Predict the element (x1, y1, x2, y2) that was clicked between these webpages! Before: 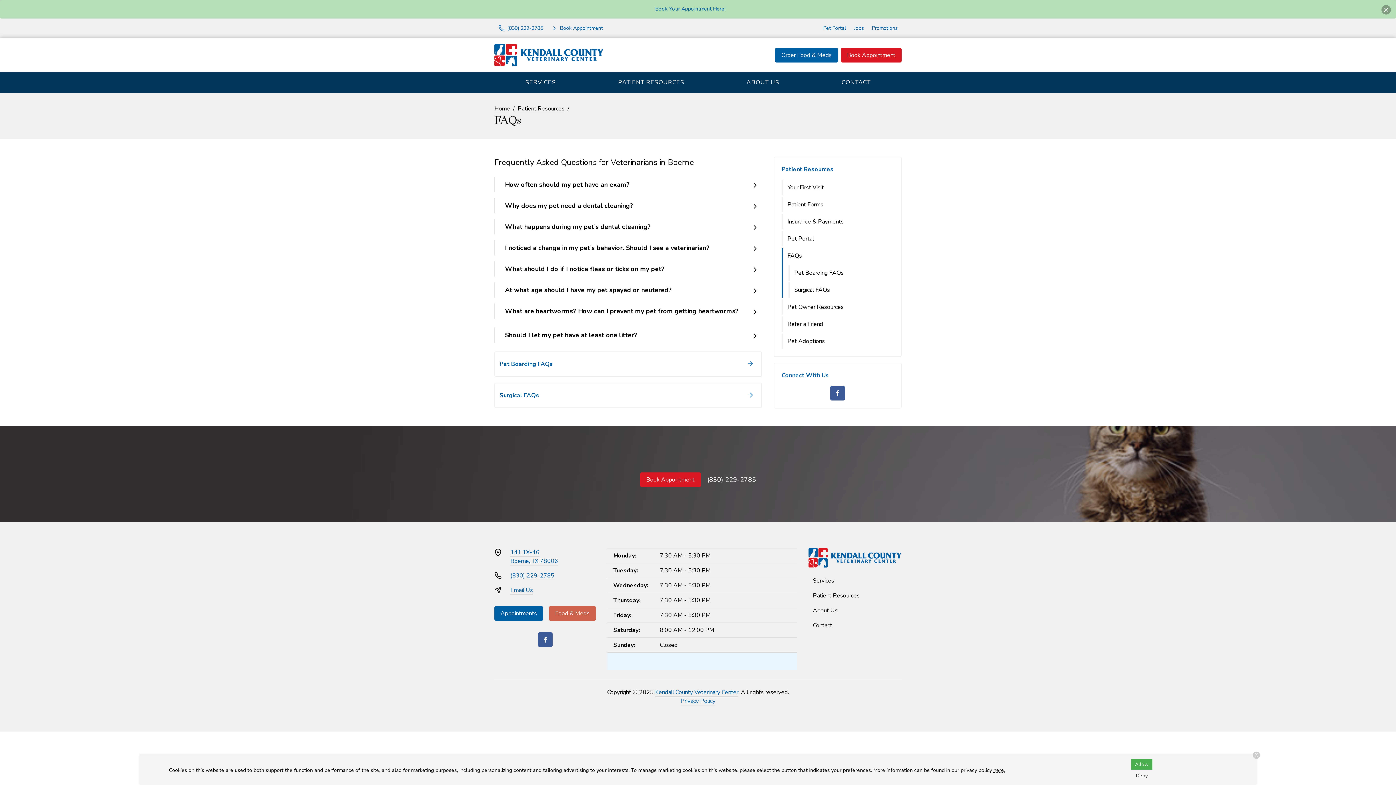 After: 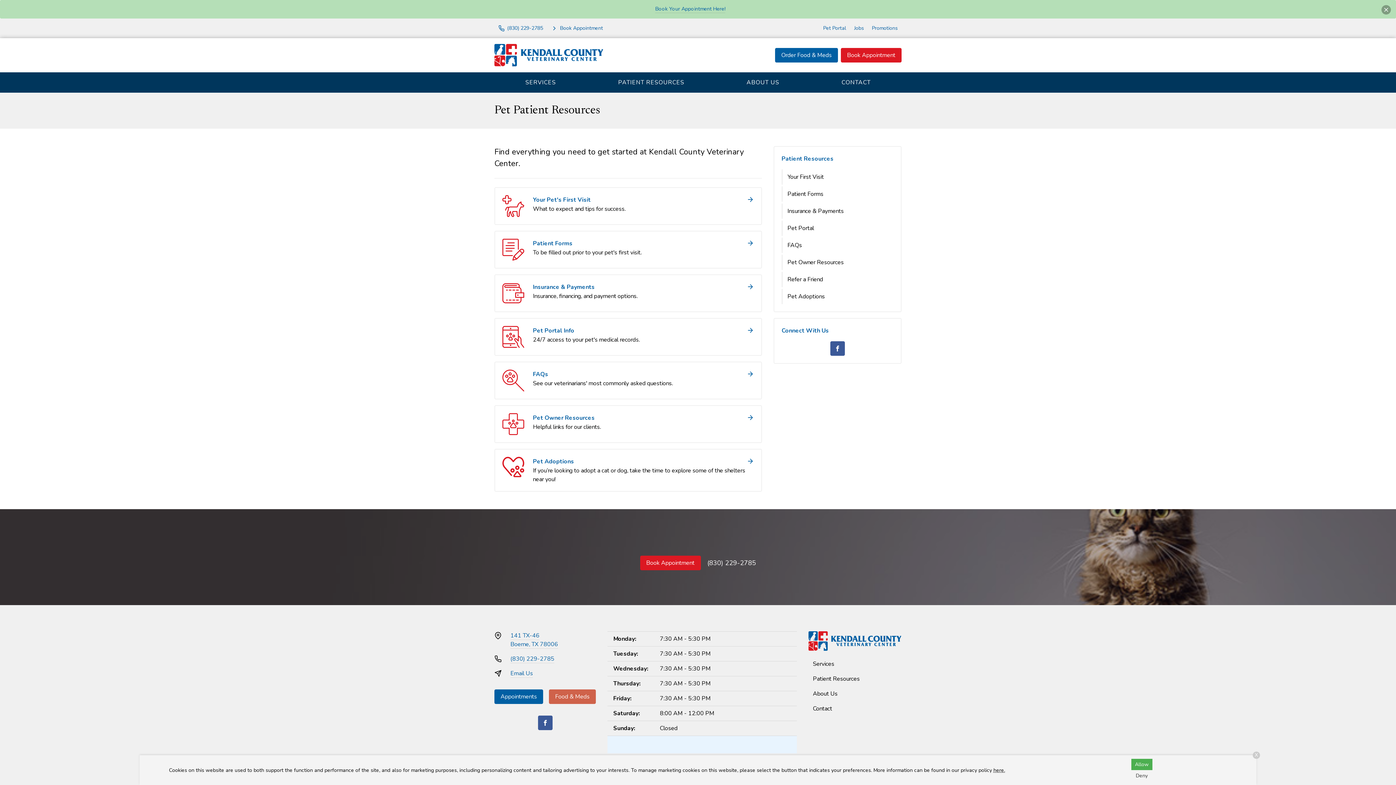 Action: label: Patient Resources bbox: (808, 588, 901, 603)